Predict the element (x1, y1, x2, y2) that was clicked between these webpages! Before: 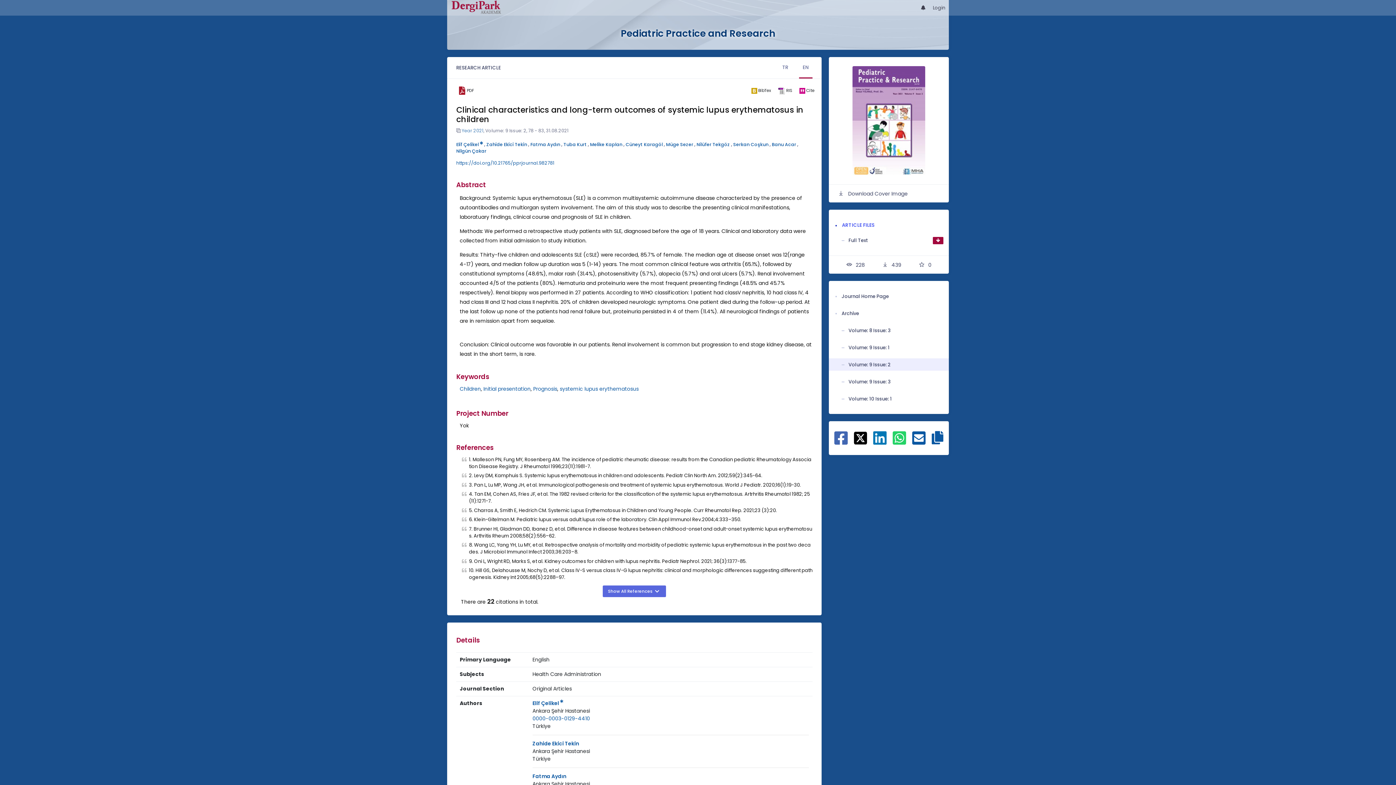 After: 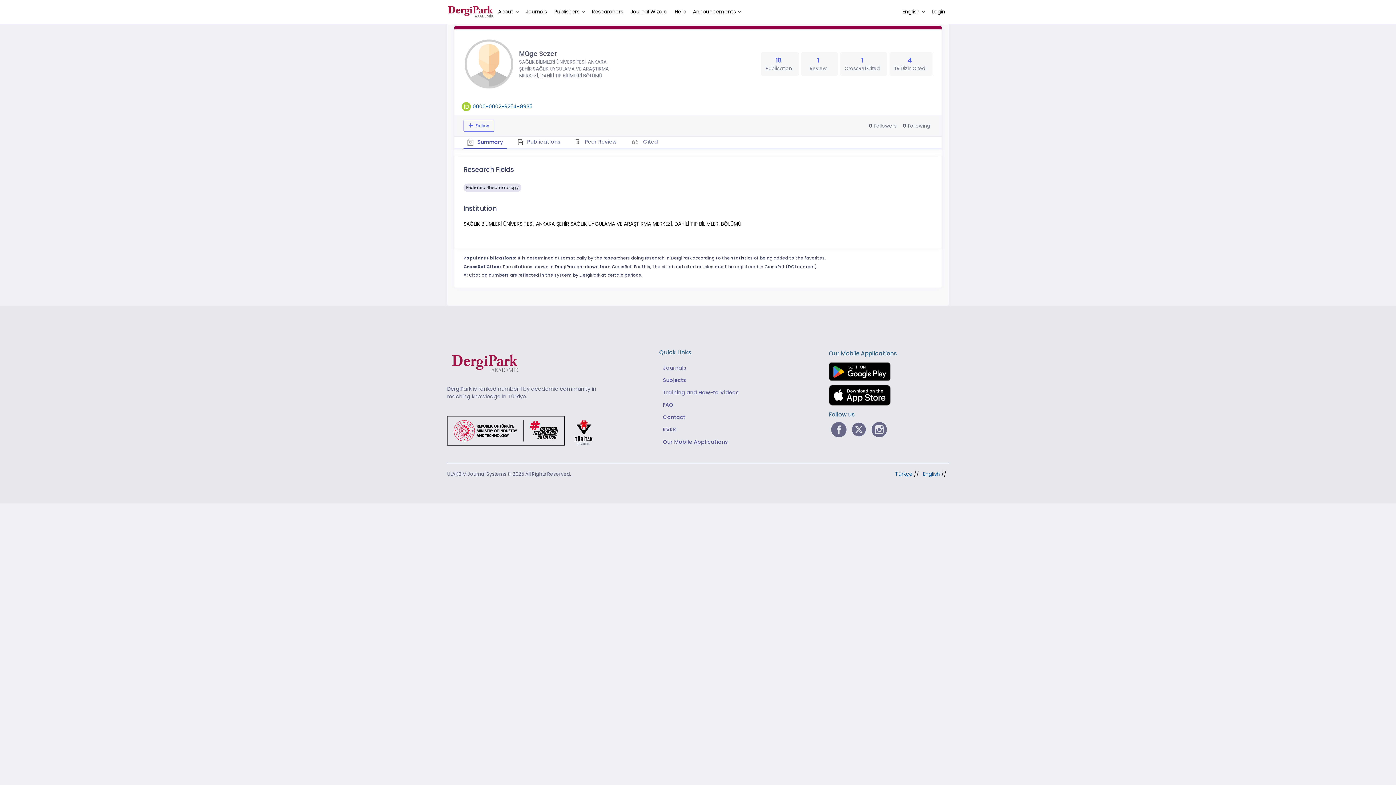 Action: bbox: (666, 141, 693, 148) label: Müge Sezer